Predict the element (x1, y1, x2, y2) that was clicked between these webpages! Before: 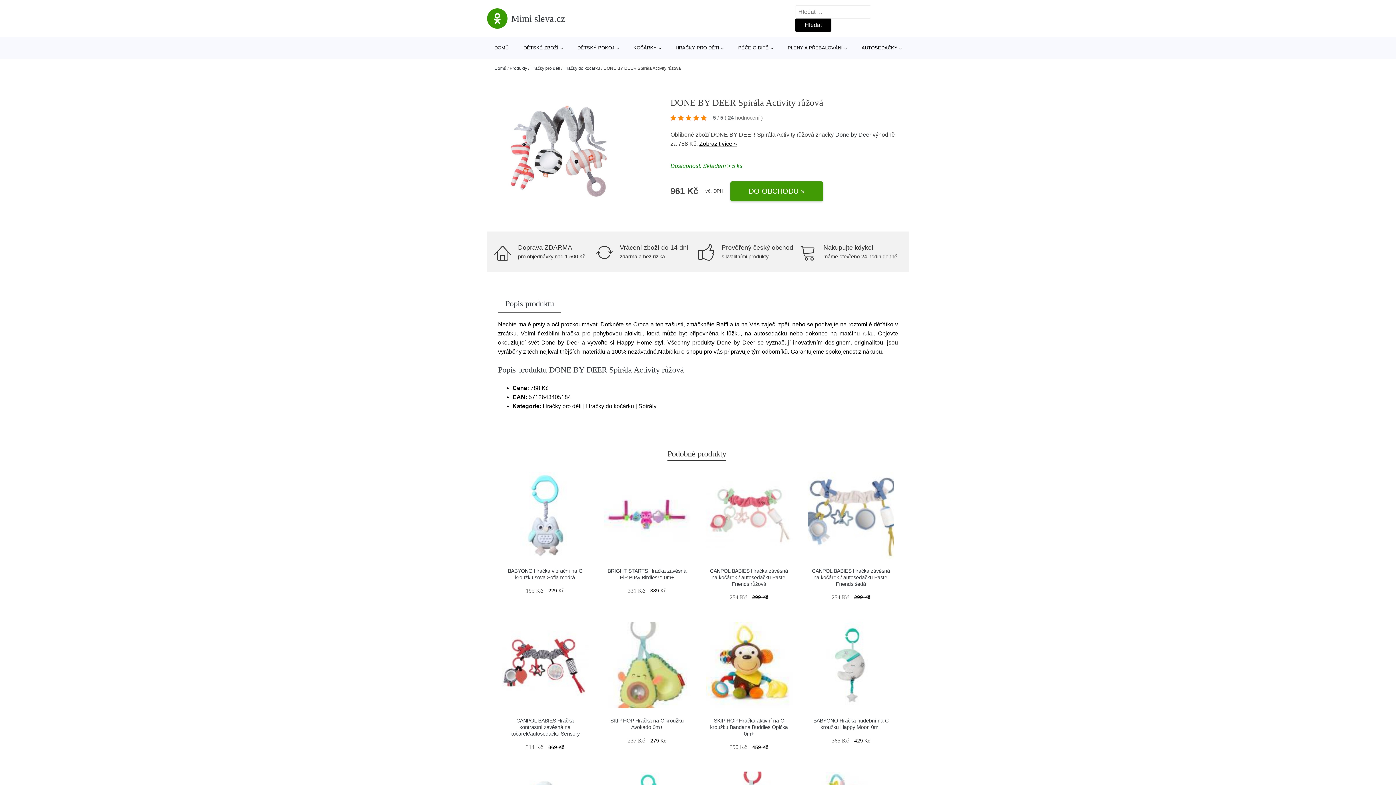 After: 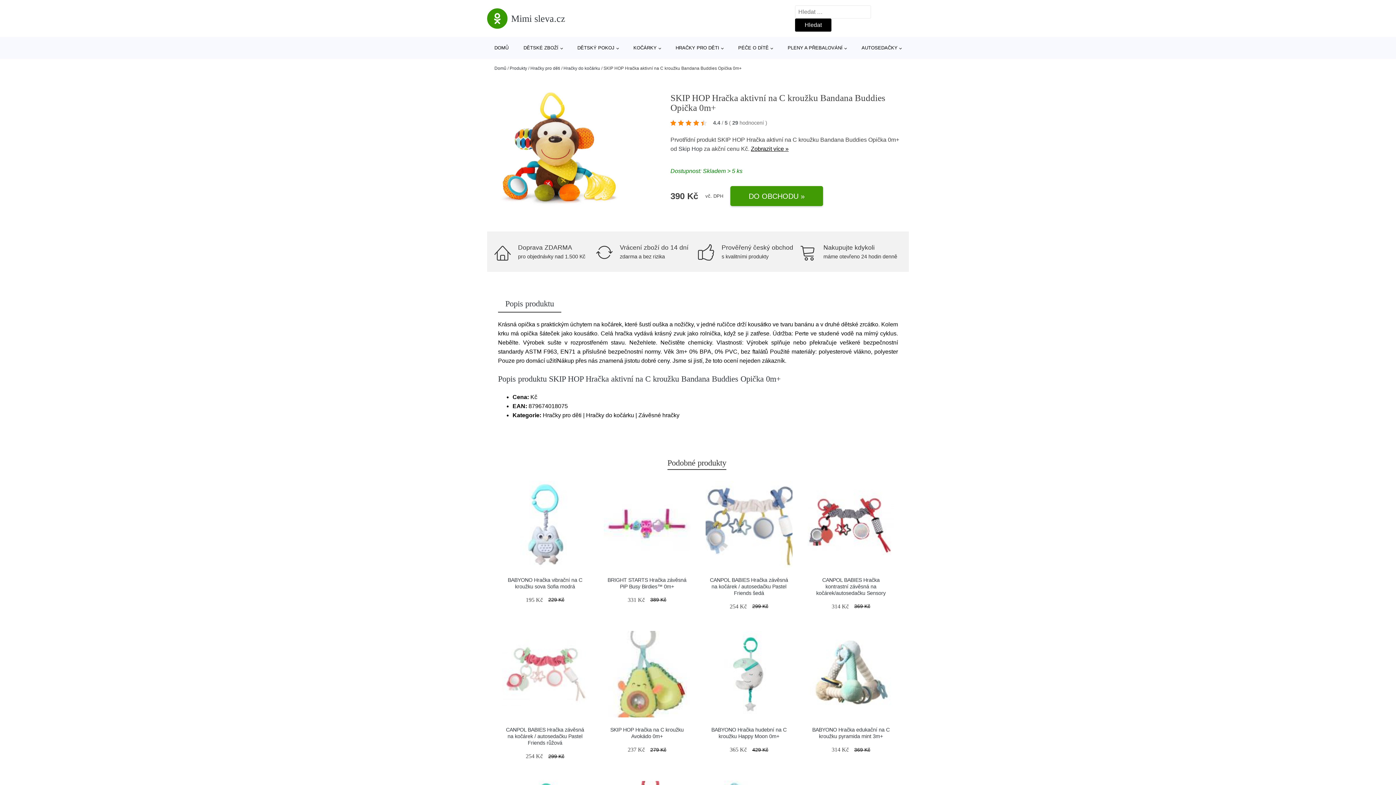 Action: label: SKIP HOP Hračka aktivní na C kroužku Bandana Buddies Opička 0m+ bbox: (710, 718, 788, 737)